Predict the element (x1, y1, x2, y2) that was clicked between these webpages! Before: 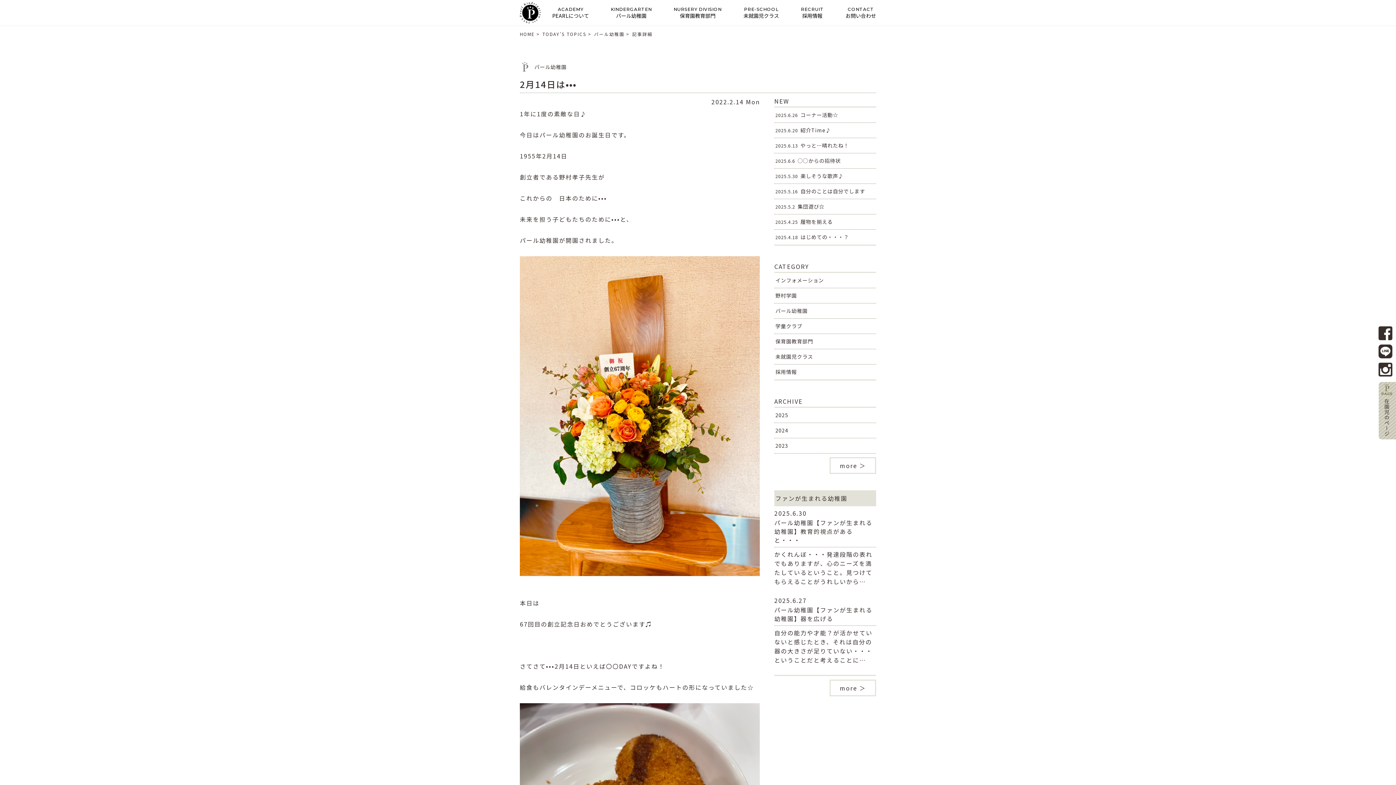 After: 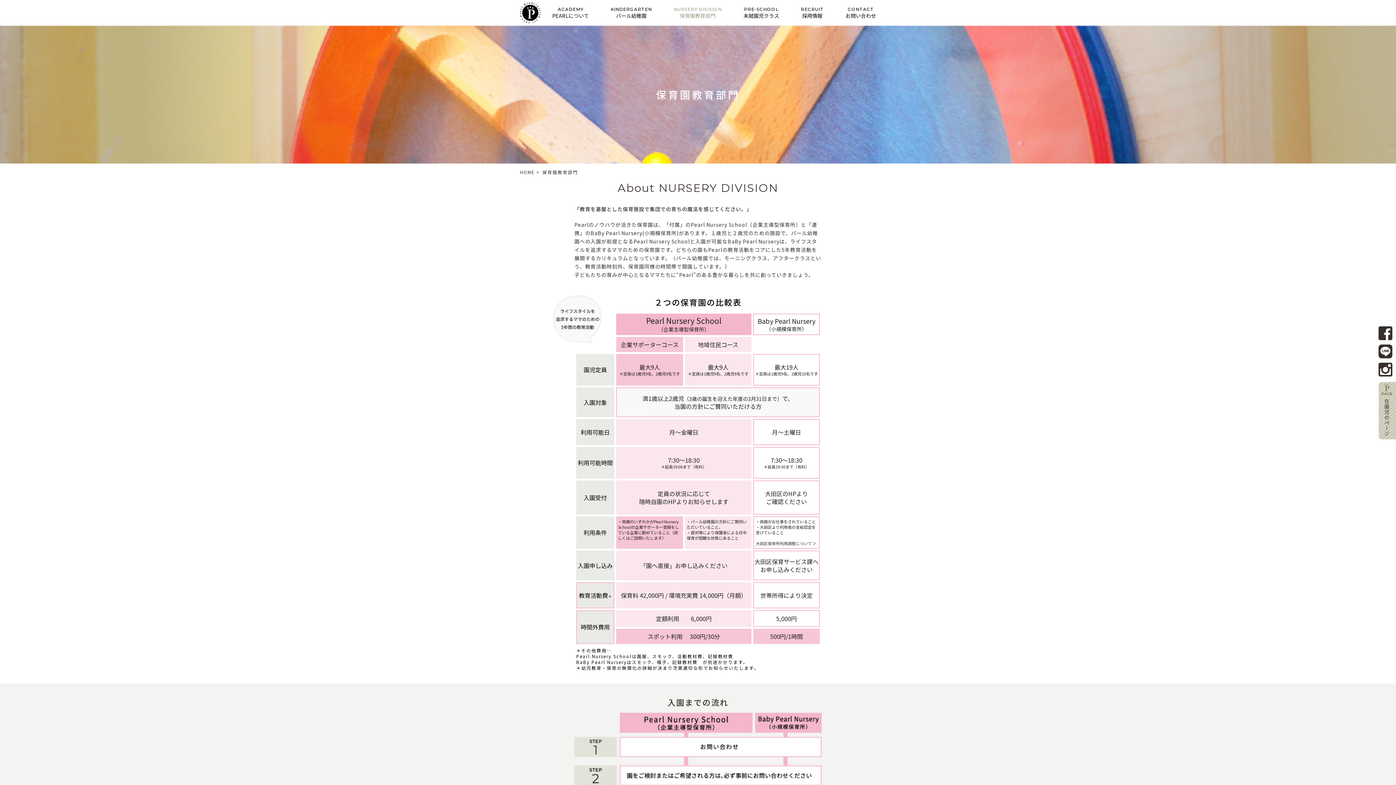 Action: bbox: (652, 0, 721, 25) label: NURSERY DIVISION
保育園教育部門